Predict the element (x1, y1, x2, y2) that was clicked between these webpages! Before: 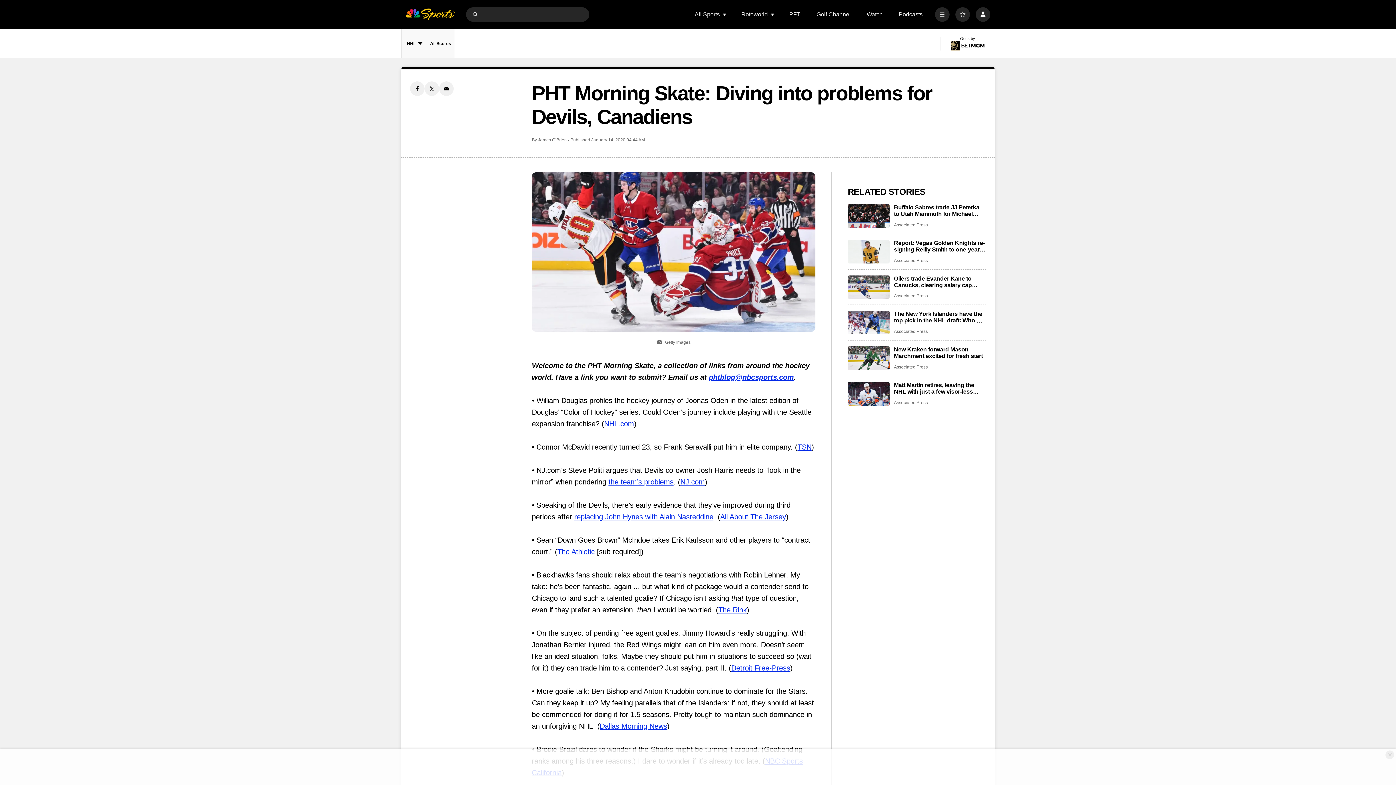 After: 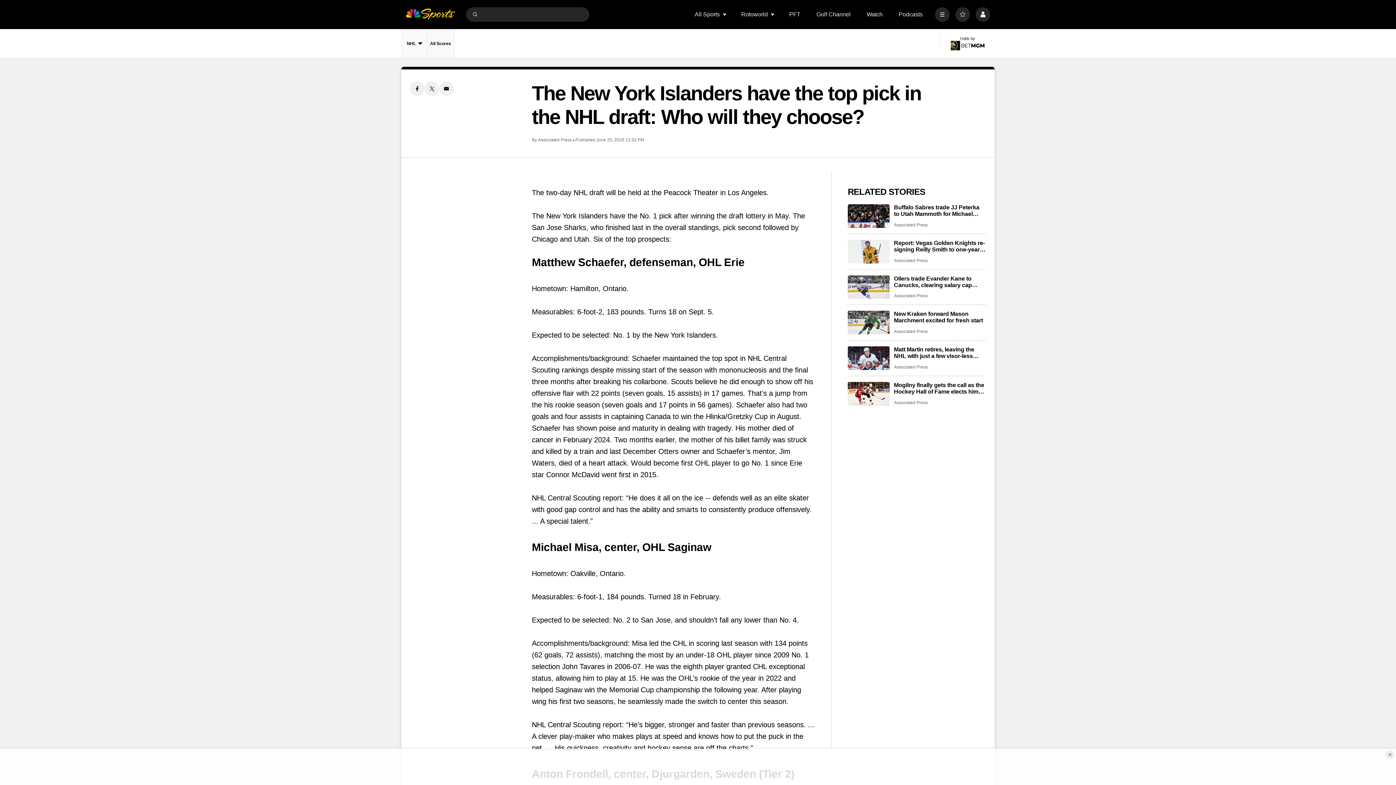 Action: label: The New York Islanders have the top pick in the NHL draft: Who will they choose? bbox: (848, 311, 889, 334)